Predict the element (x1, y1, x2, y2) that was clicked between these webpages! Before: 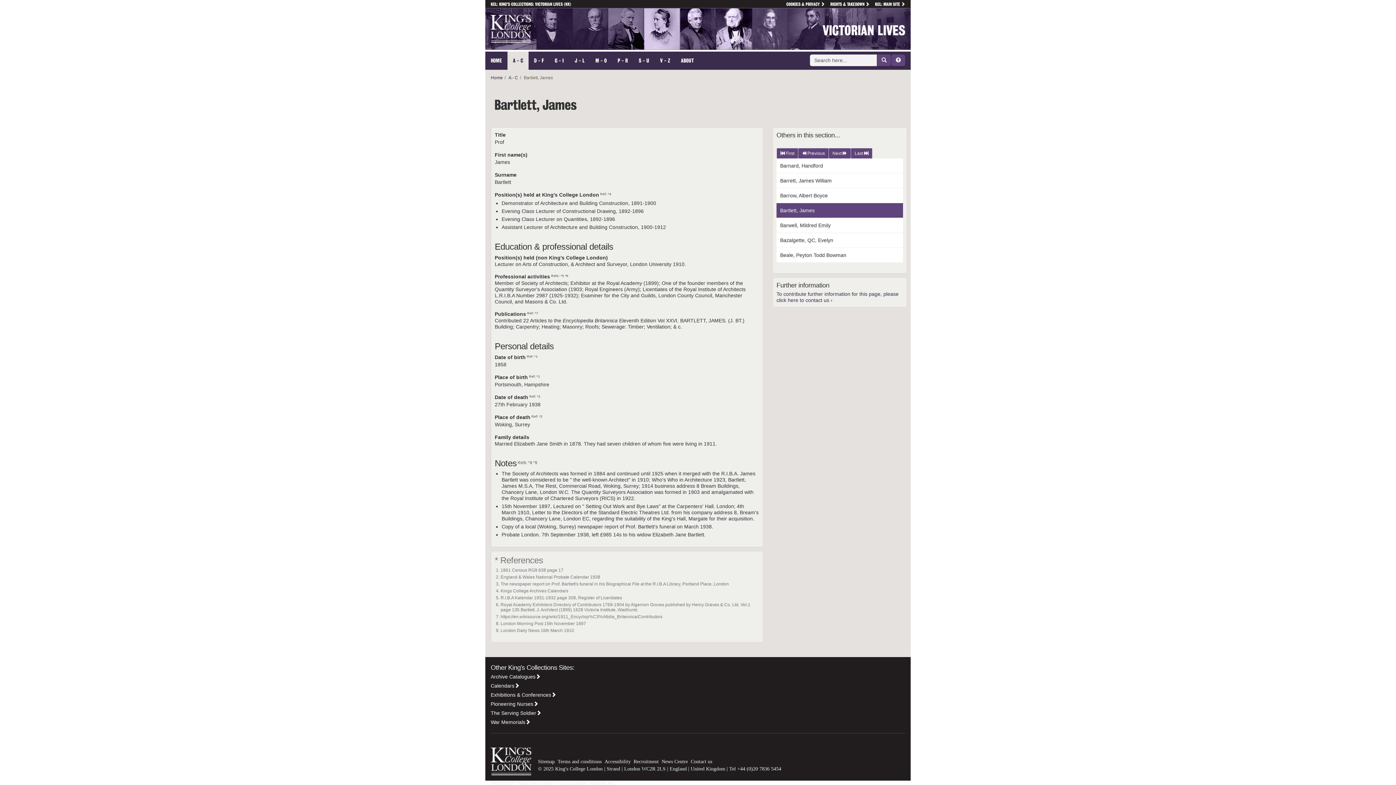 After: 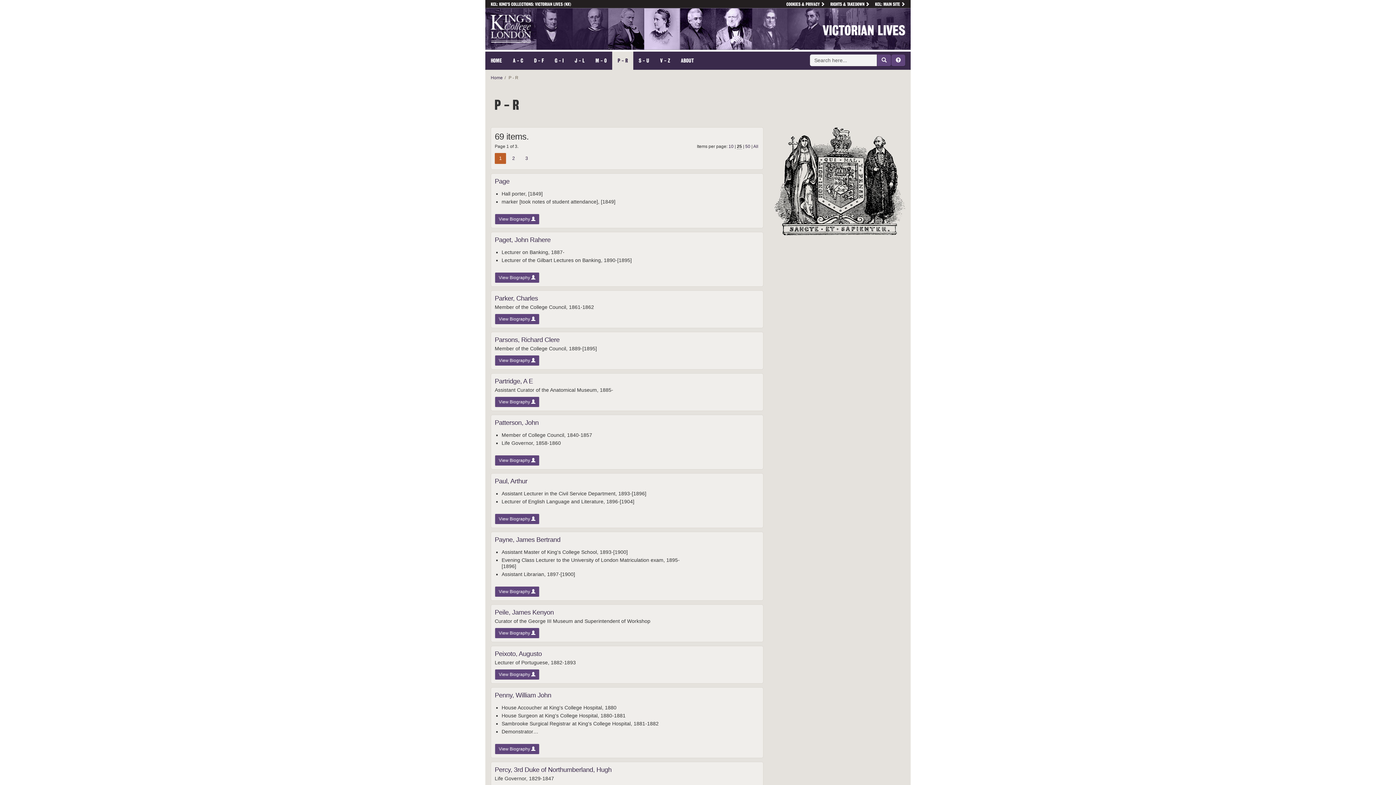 Action: label: P - R bbox: (612, 51, 633, 69)